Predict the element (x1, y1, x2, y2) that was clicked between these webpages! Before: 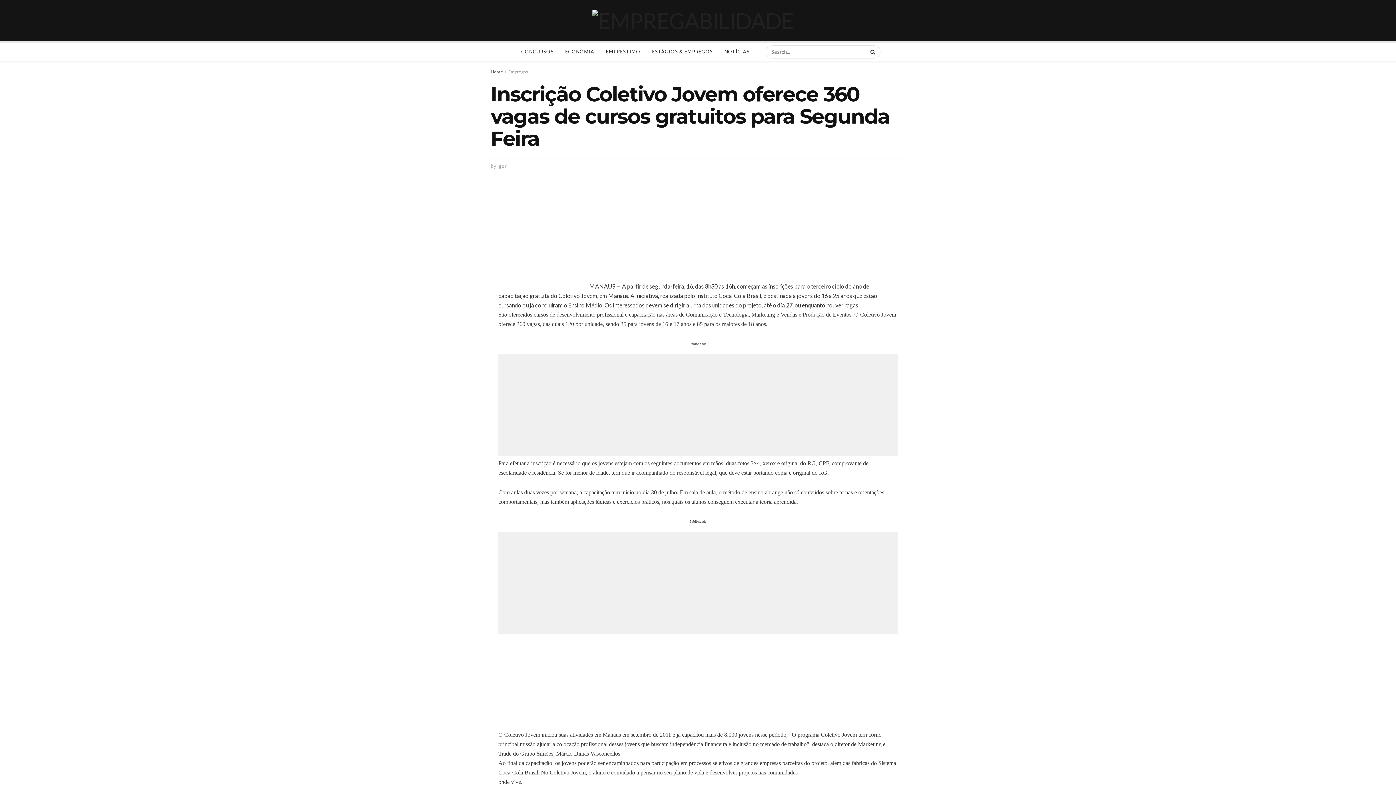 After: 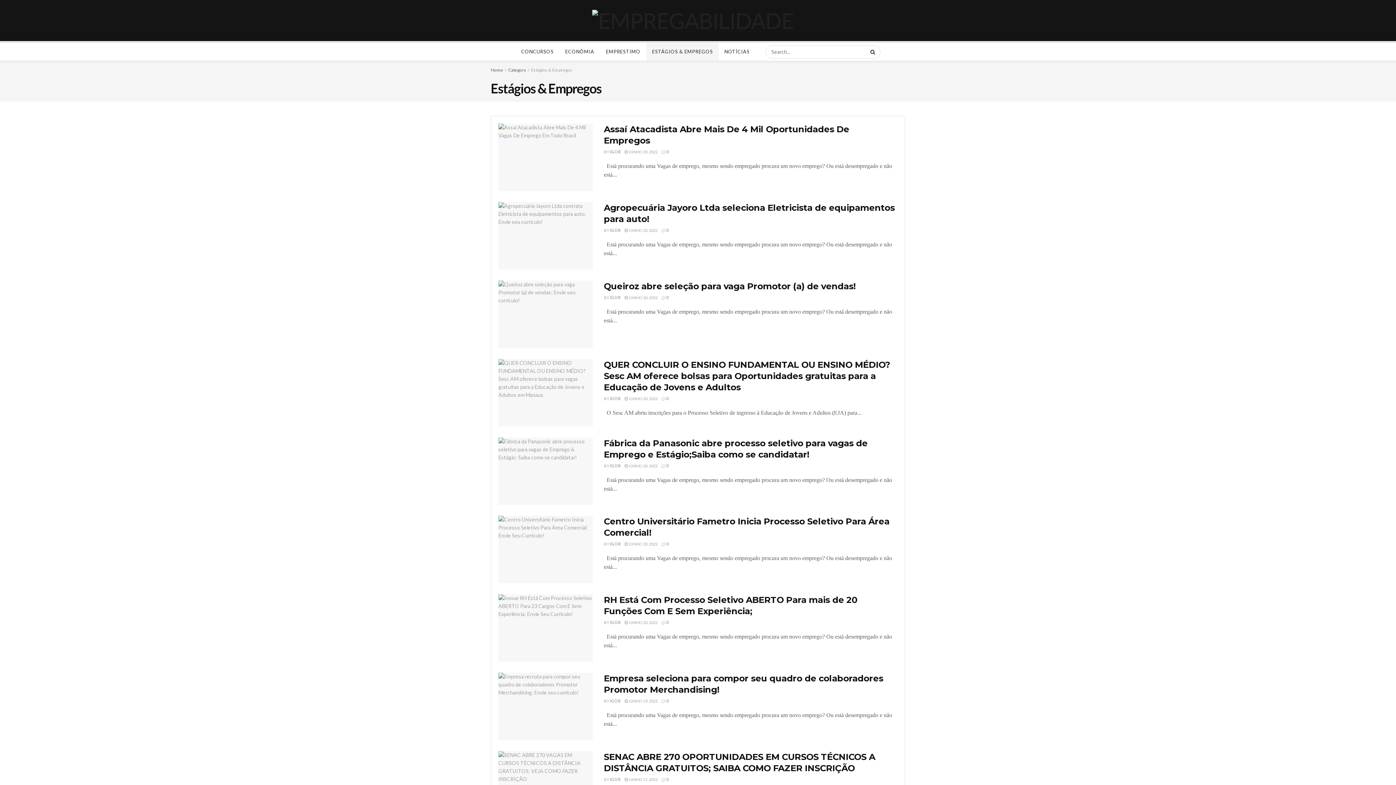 Action: label: ESTÁGIOS & EMPREGOS bbox: (646, 42, 718, 60)